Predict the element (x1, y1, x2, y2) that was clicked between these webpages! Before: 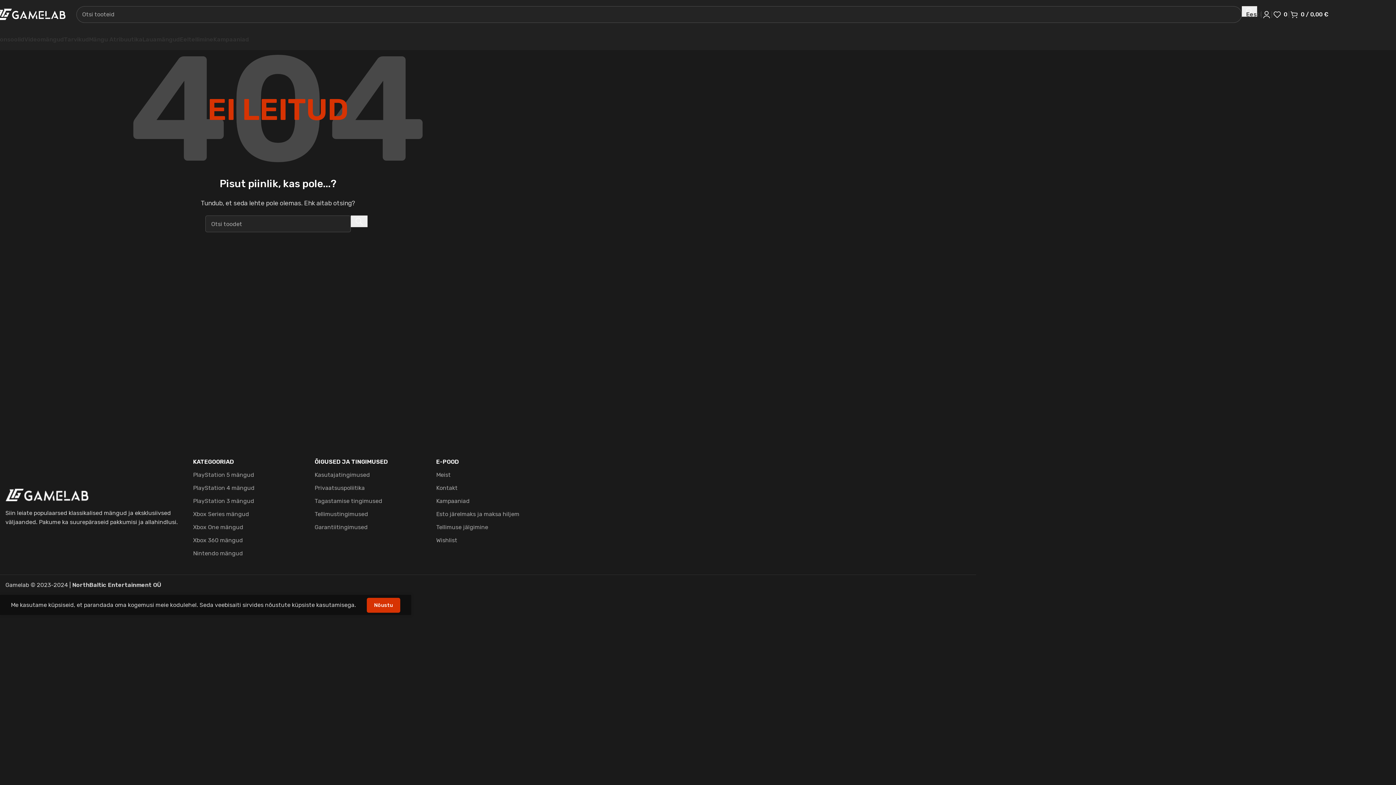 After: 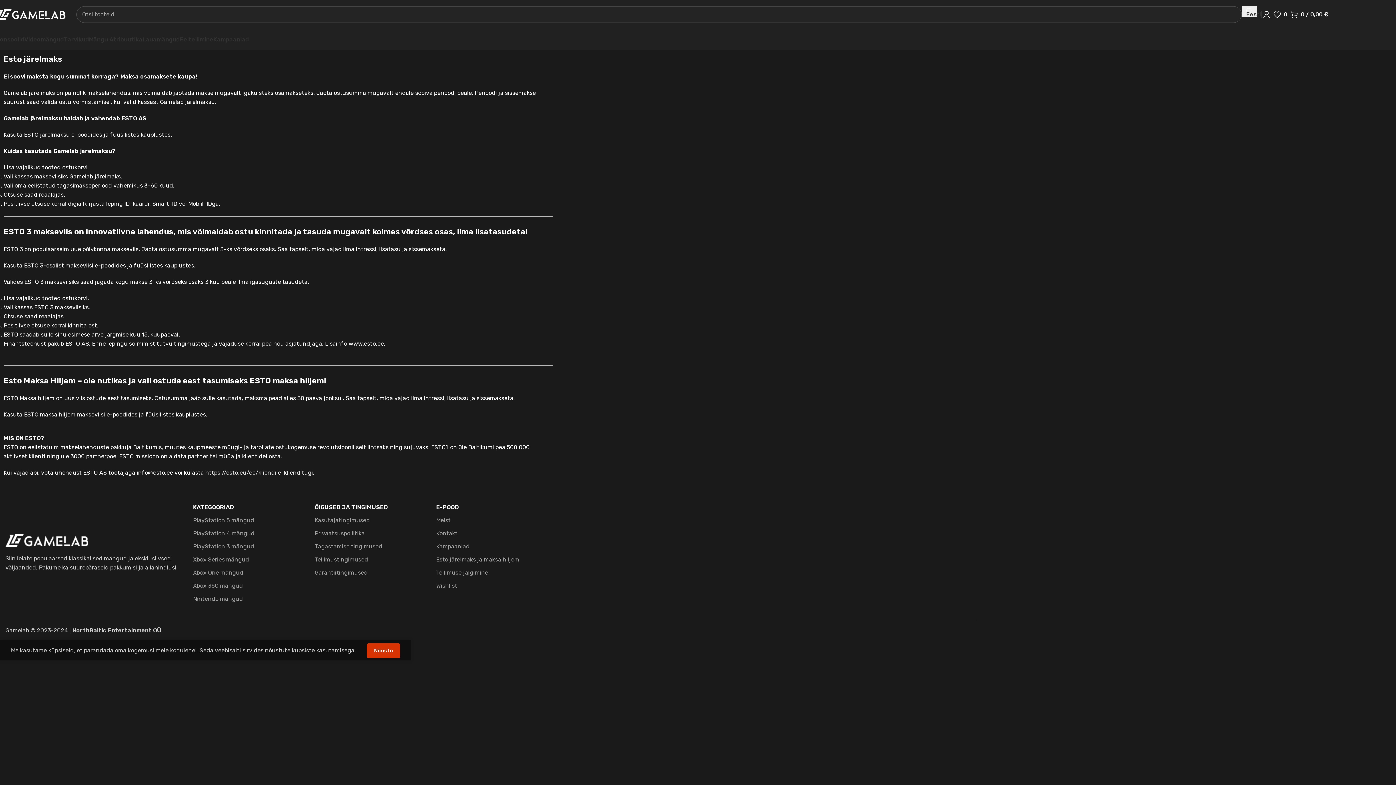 Action: bbox: (436, 508, 550, 521) label: Esto järelmaks ja maksa hiljem